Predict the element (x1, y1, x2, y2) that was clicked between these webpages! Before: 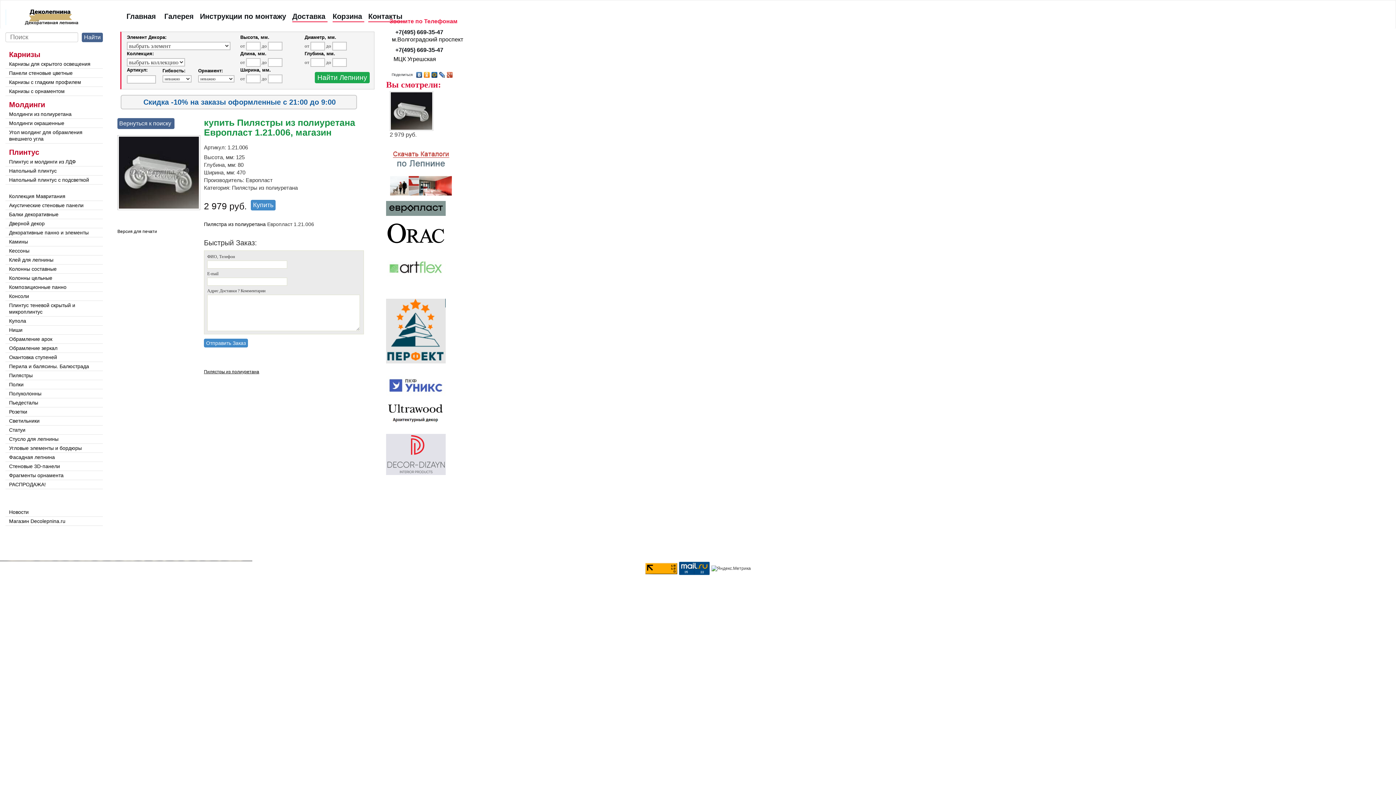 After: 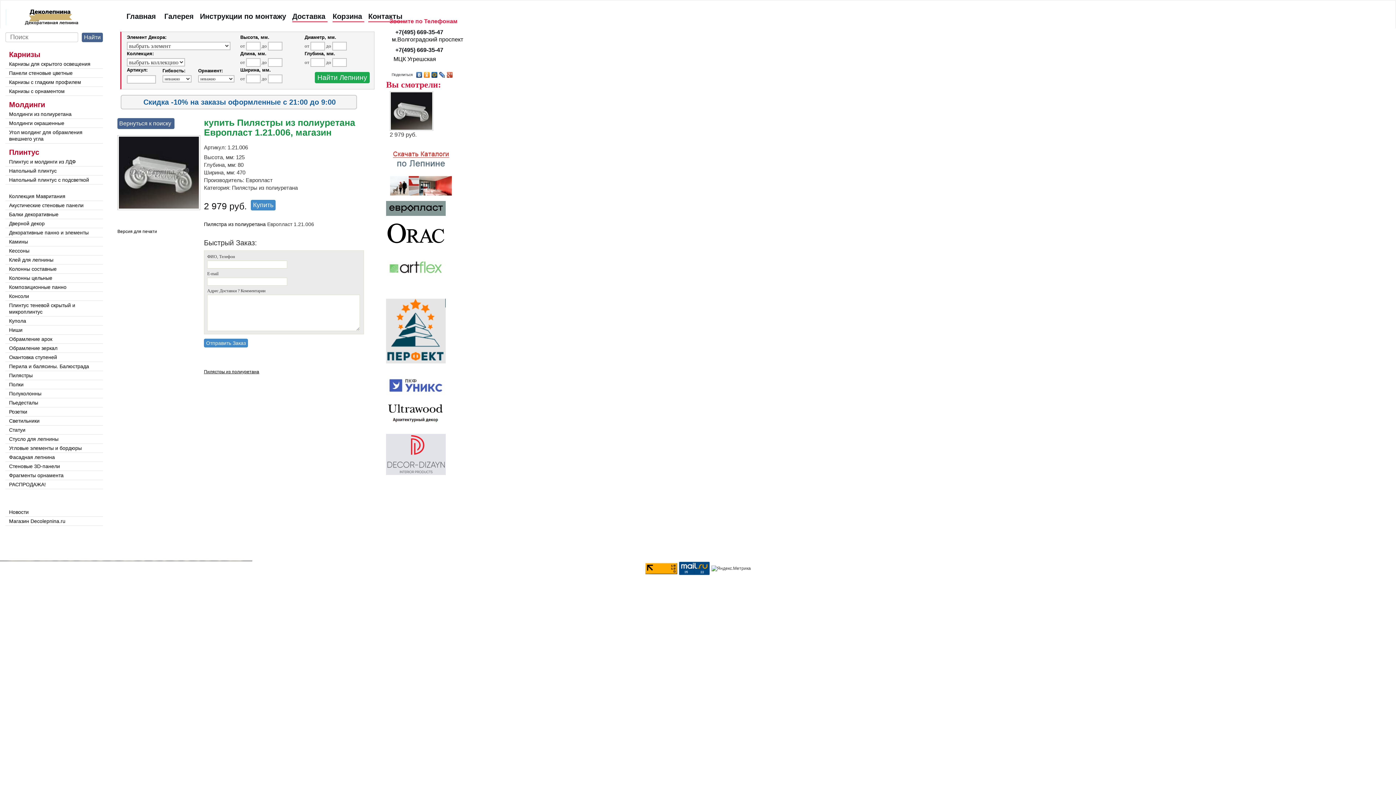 Action: bbox: (415, 70, 423, 76)